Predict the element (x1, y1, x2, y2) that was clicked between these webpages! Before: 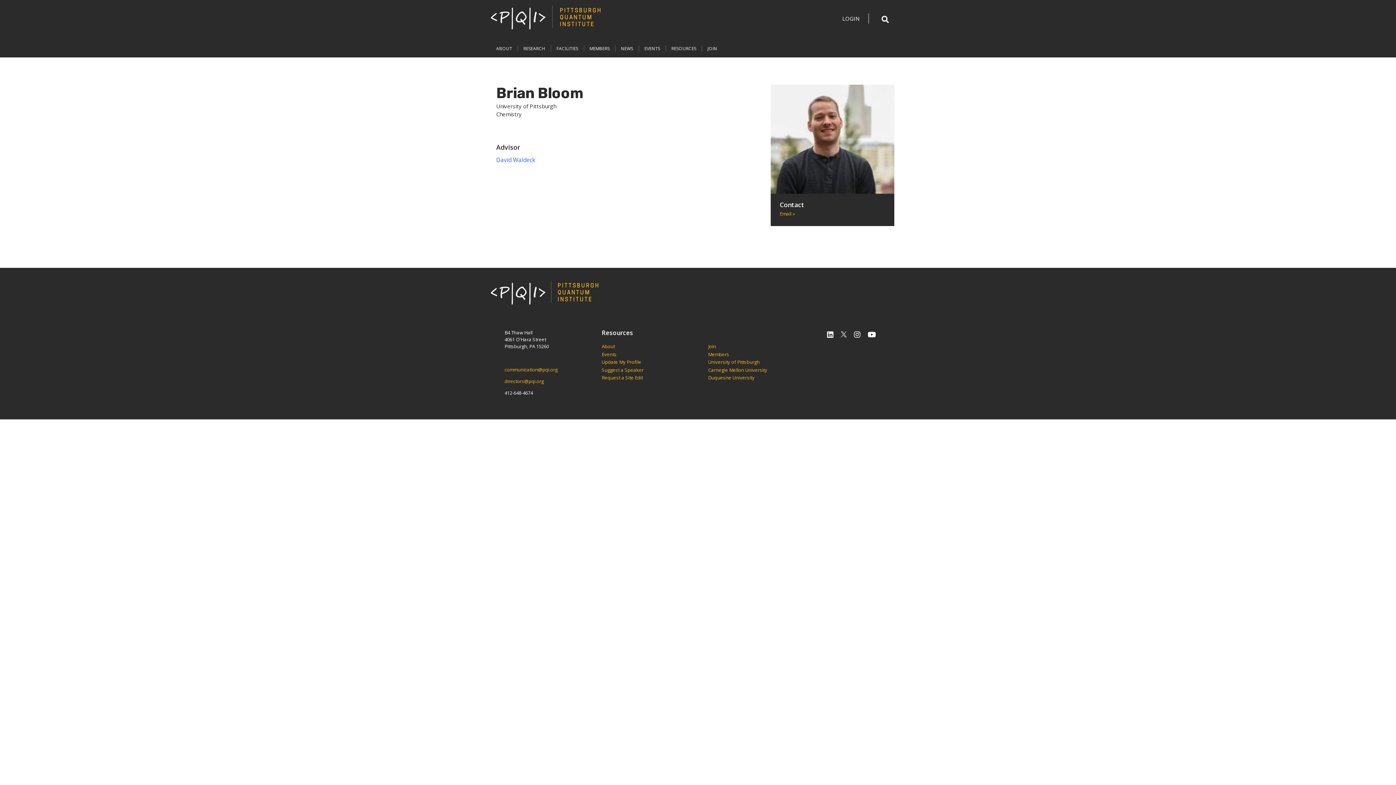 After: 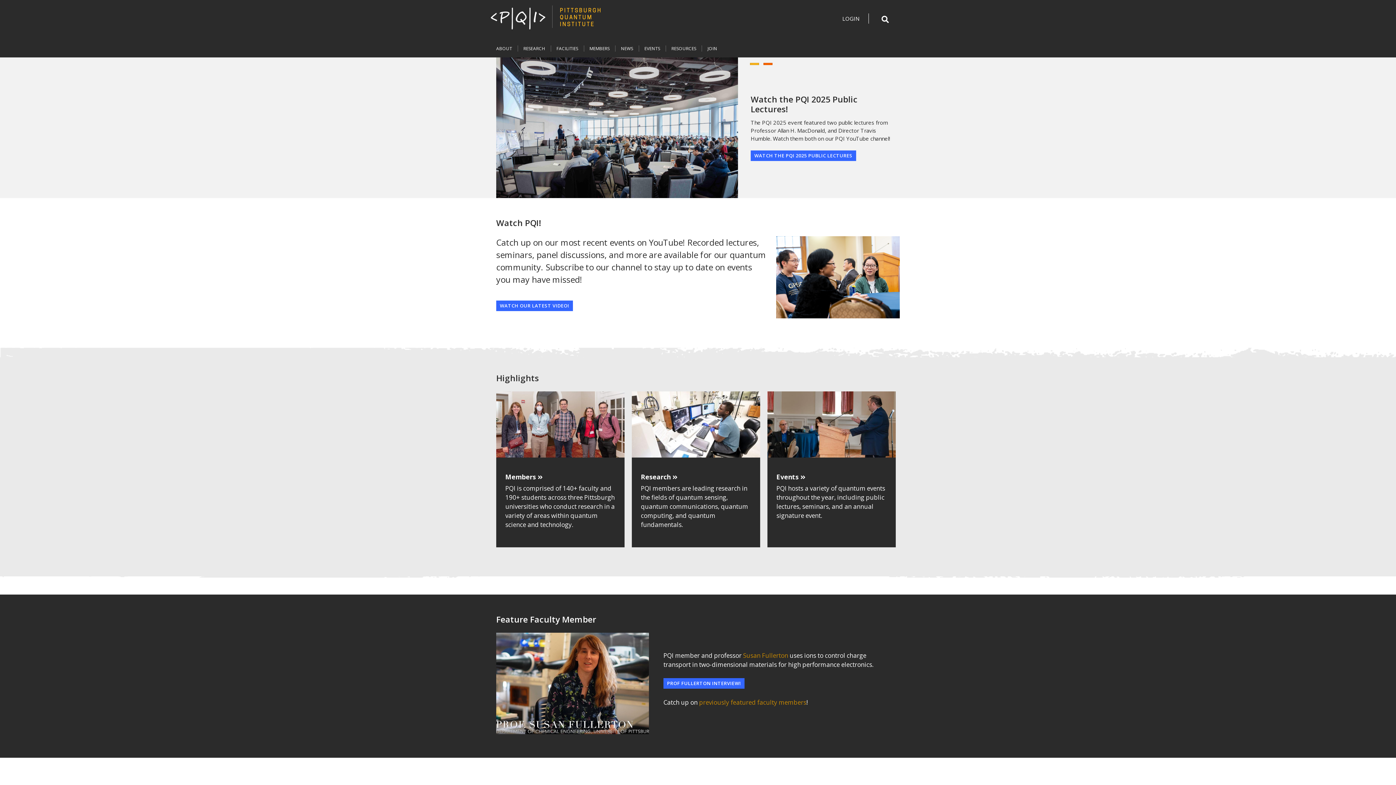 Action: bbox: (490, 5, 545, 30)